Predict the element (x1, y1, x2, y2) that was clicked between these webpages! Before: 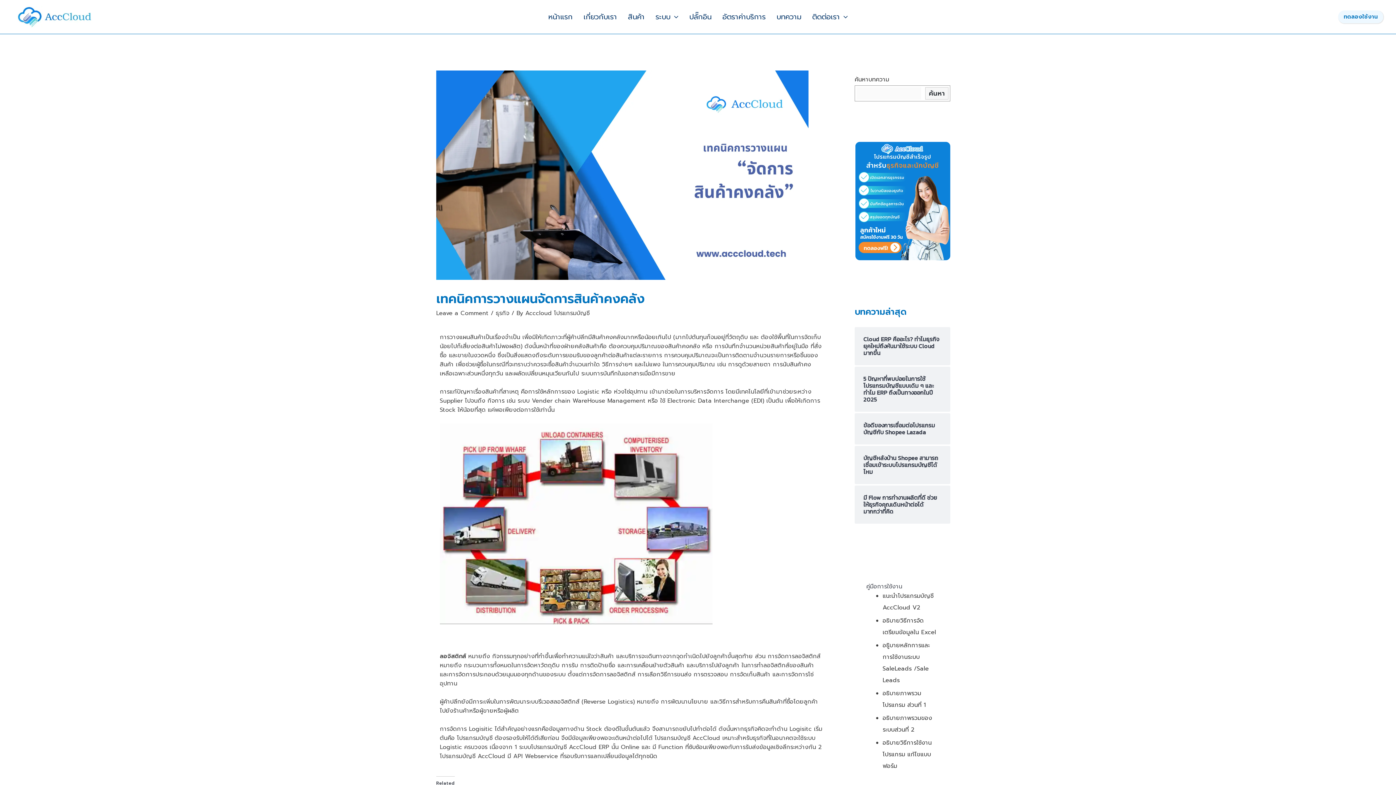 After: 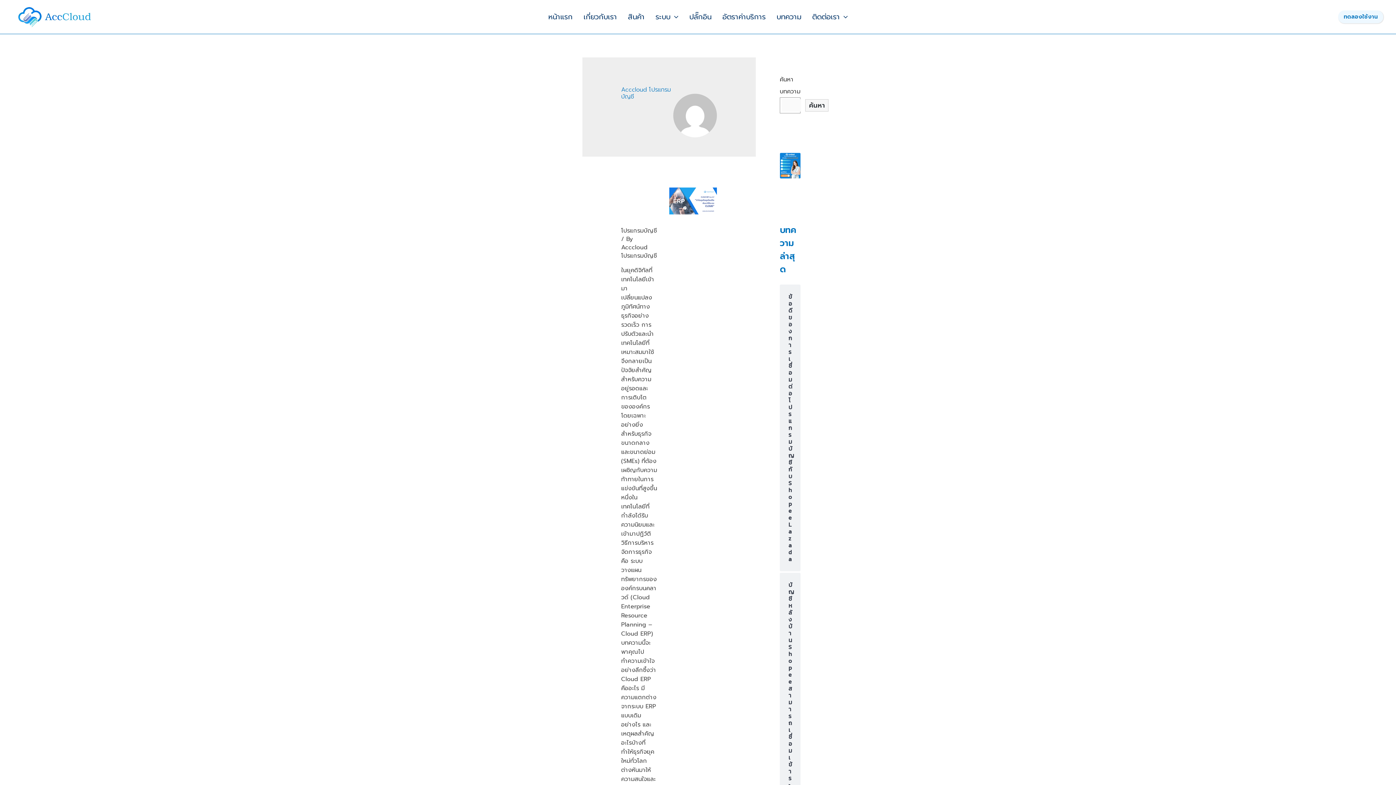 Action: bbox: (525, 309, 589, 317) label: Acccloud โปรแกรมบัญชี